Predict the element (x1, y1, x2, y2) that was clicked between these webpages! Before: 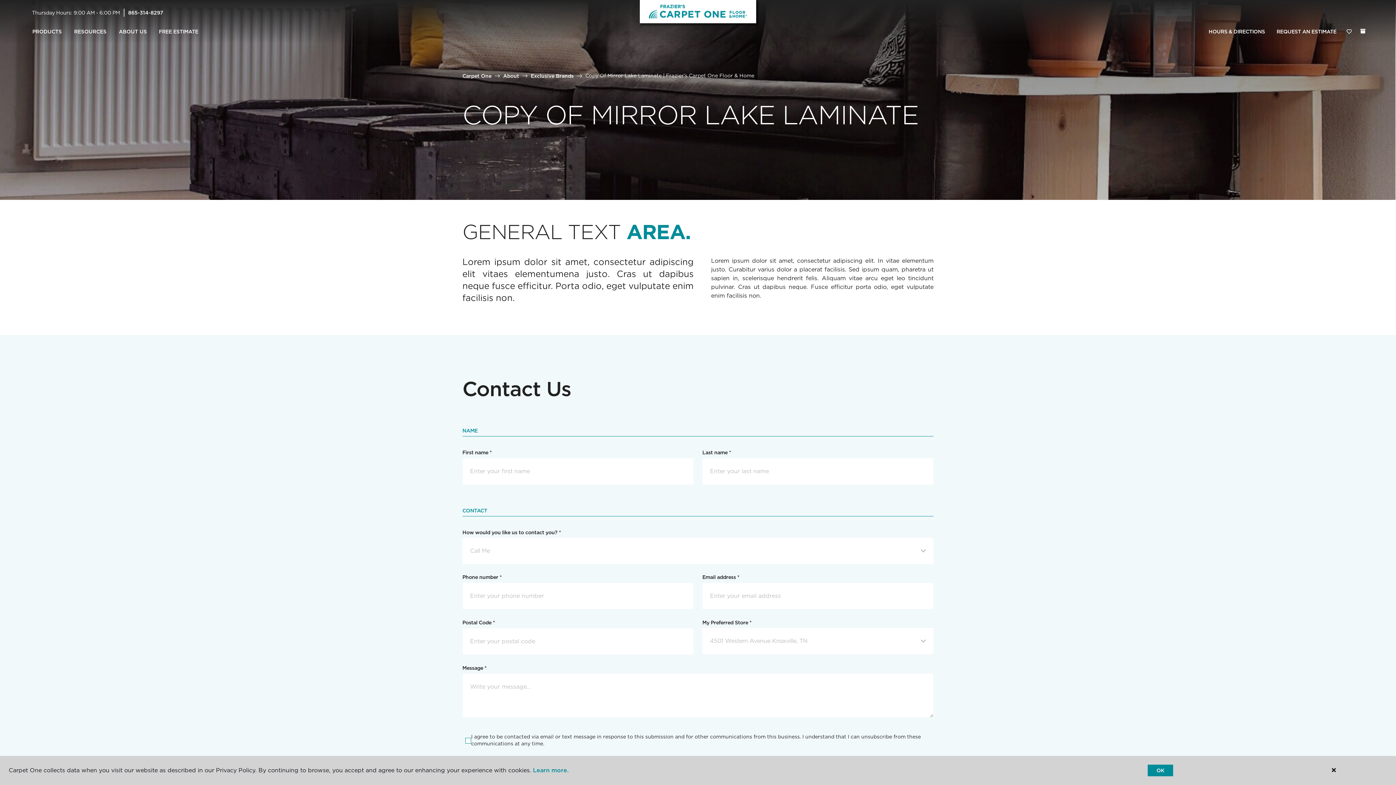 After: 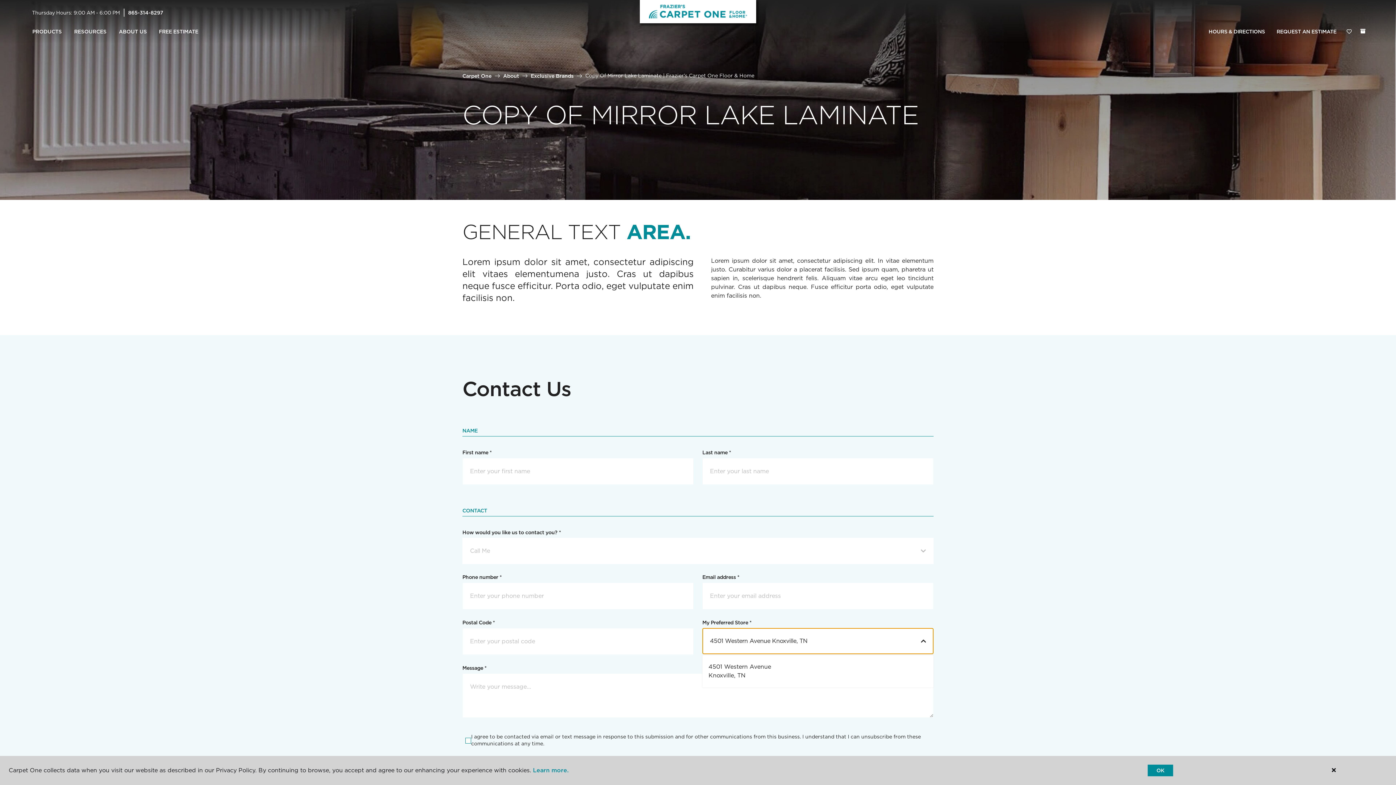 Action: label: 4501 Western Avenue Knoxville, TN bbox: (702, 628, 933, 654)